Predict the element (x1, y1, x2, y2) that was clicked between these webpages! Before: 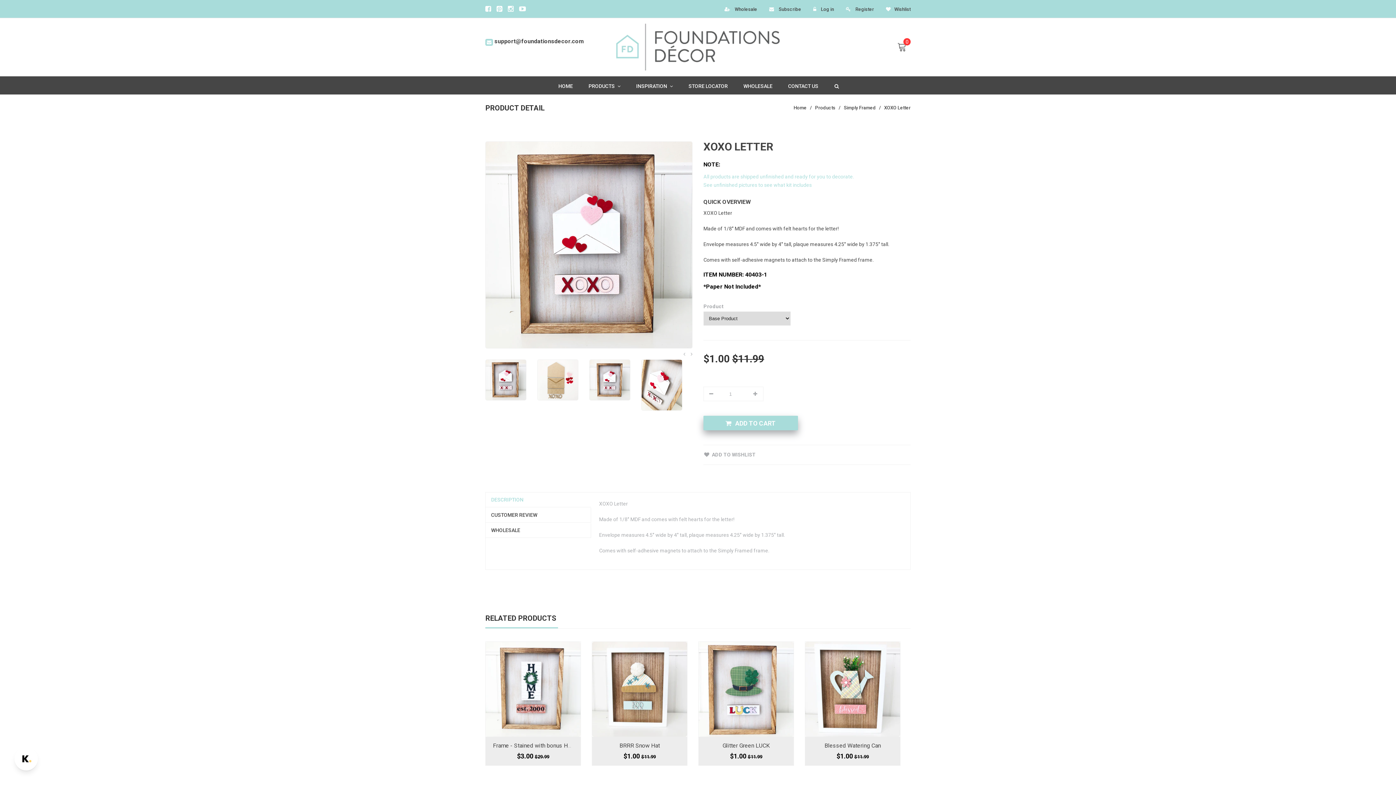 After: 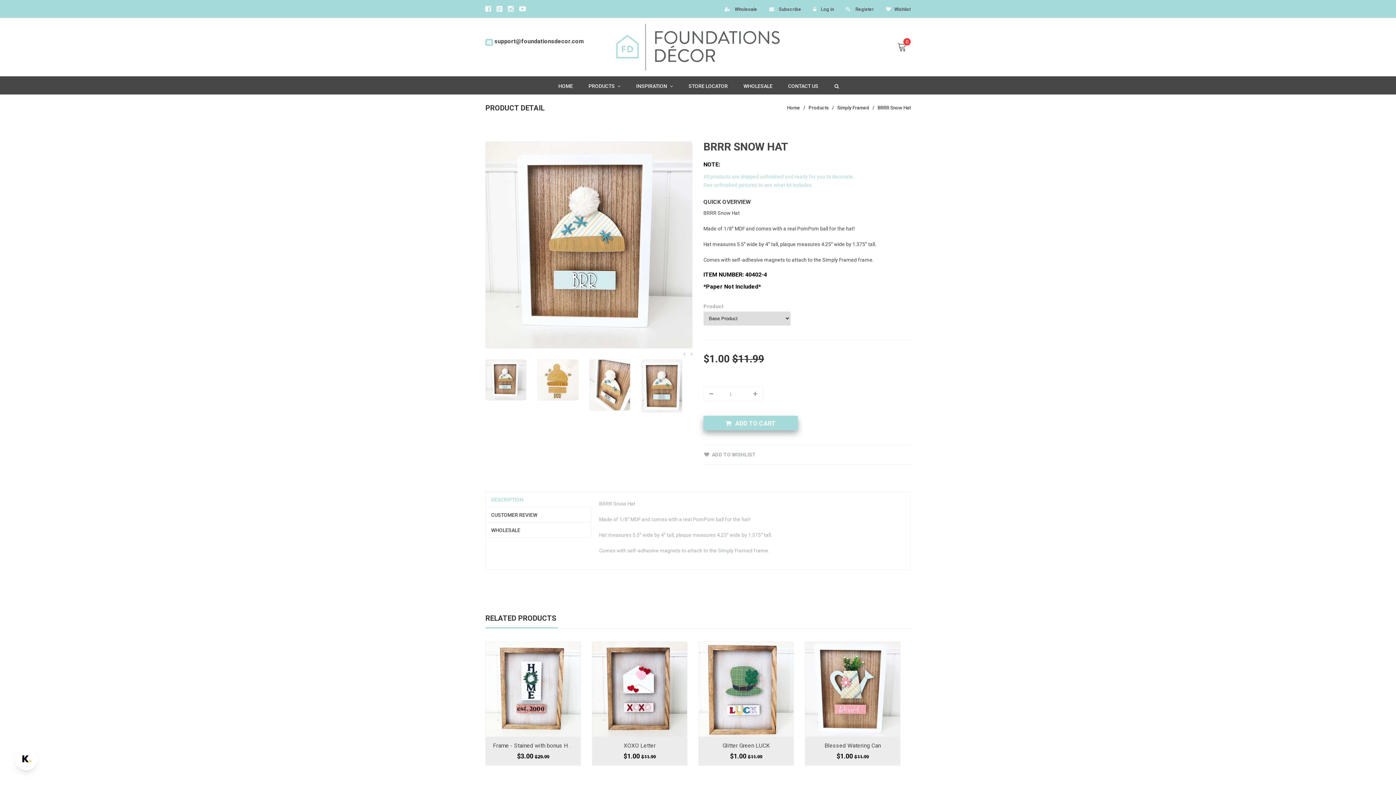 Action: bbox: (619, 742, 660, 749) label: BRRR Snow Hat